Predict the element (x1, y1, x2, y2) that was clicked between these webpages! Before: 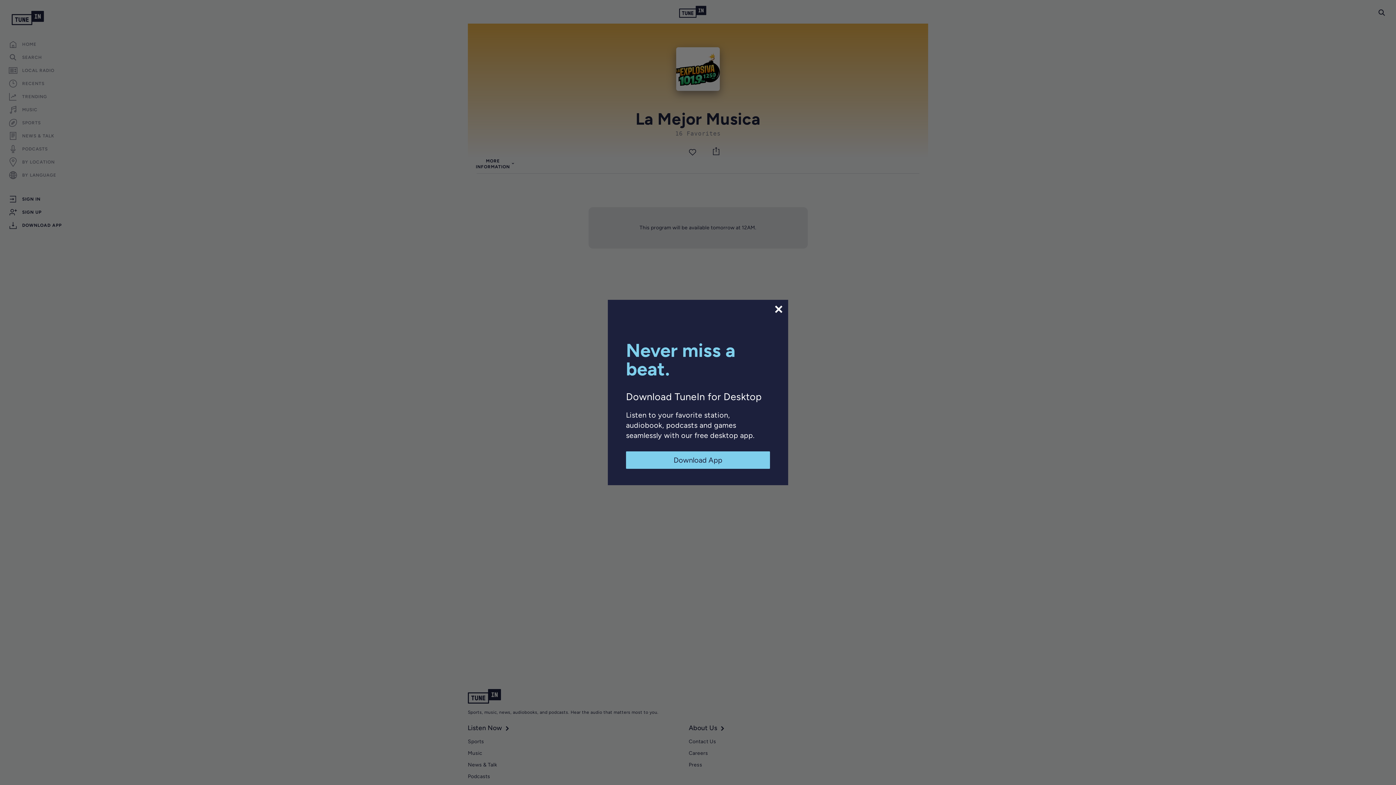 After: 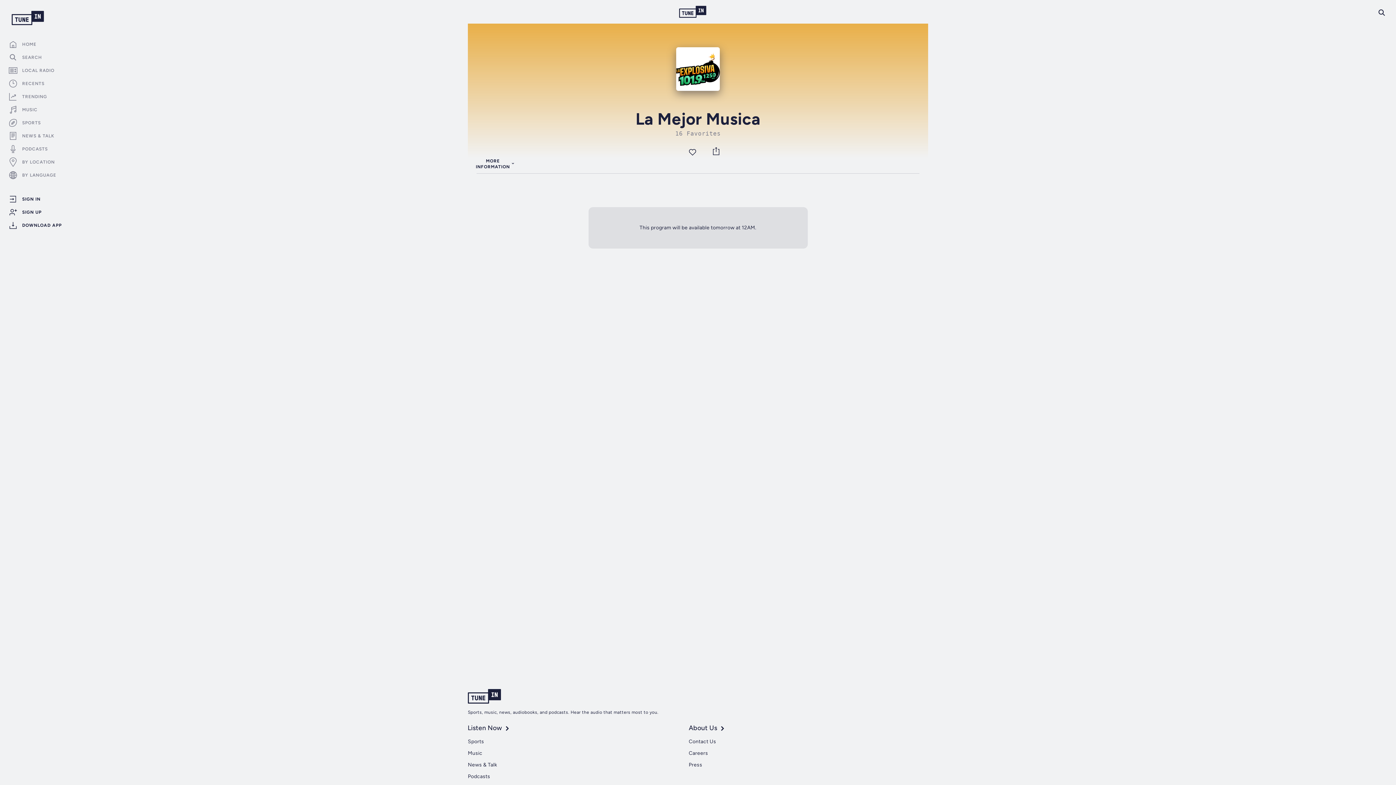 Action: bbox: (626, 451, 770, 469) label: Download App